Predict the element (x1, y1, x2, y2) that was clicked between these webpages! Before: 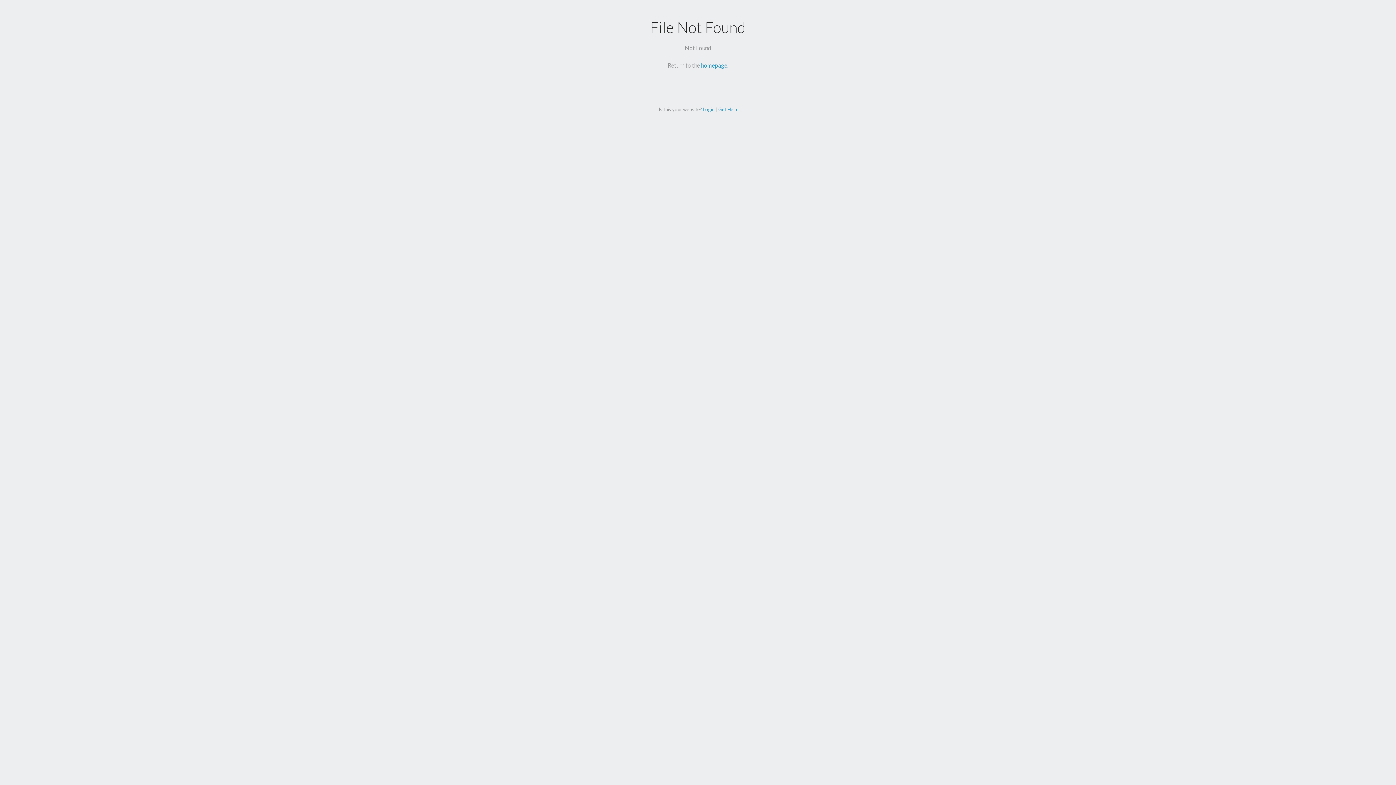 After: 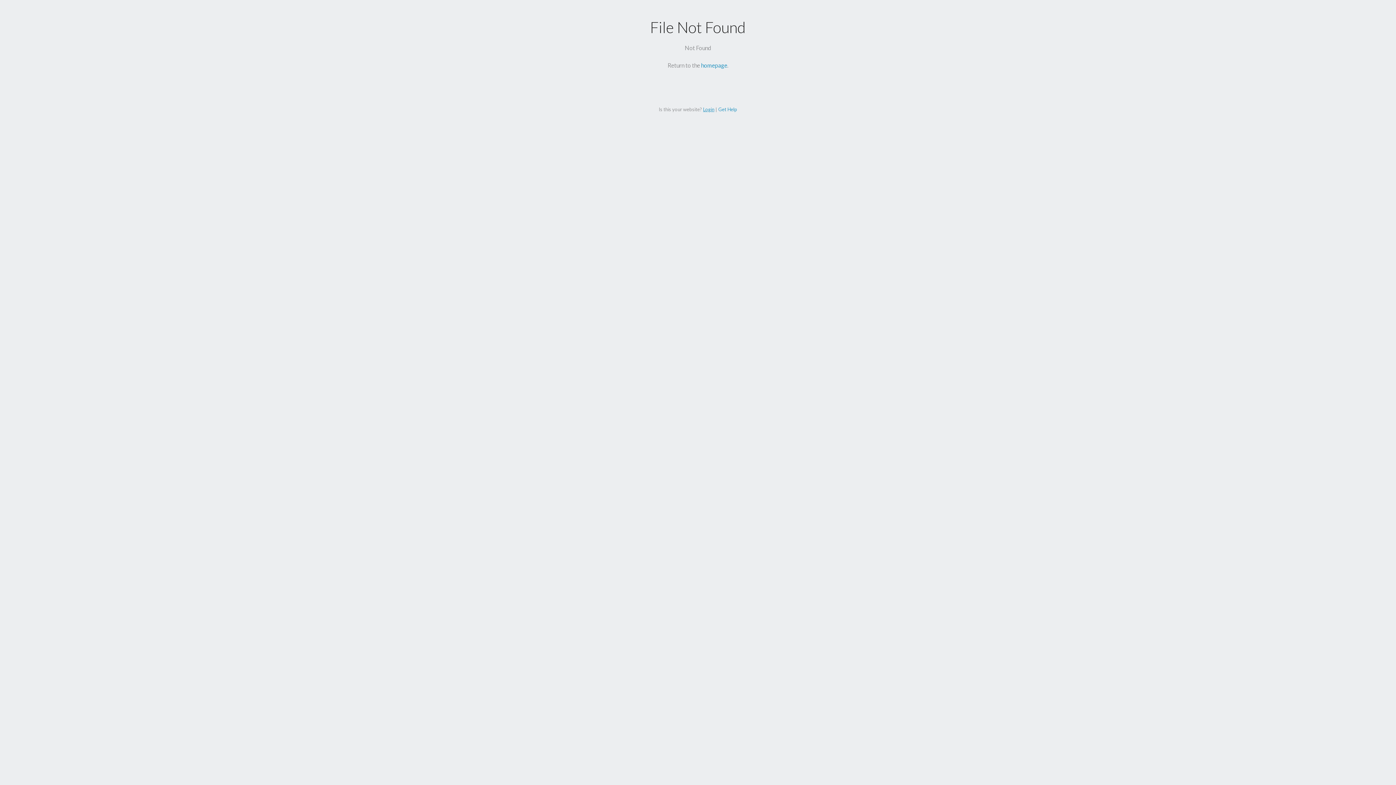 Action: bbox: (703, 106, 714, 112) label: Login